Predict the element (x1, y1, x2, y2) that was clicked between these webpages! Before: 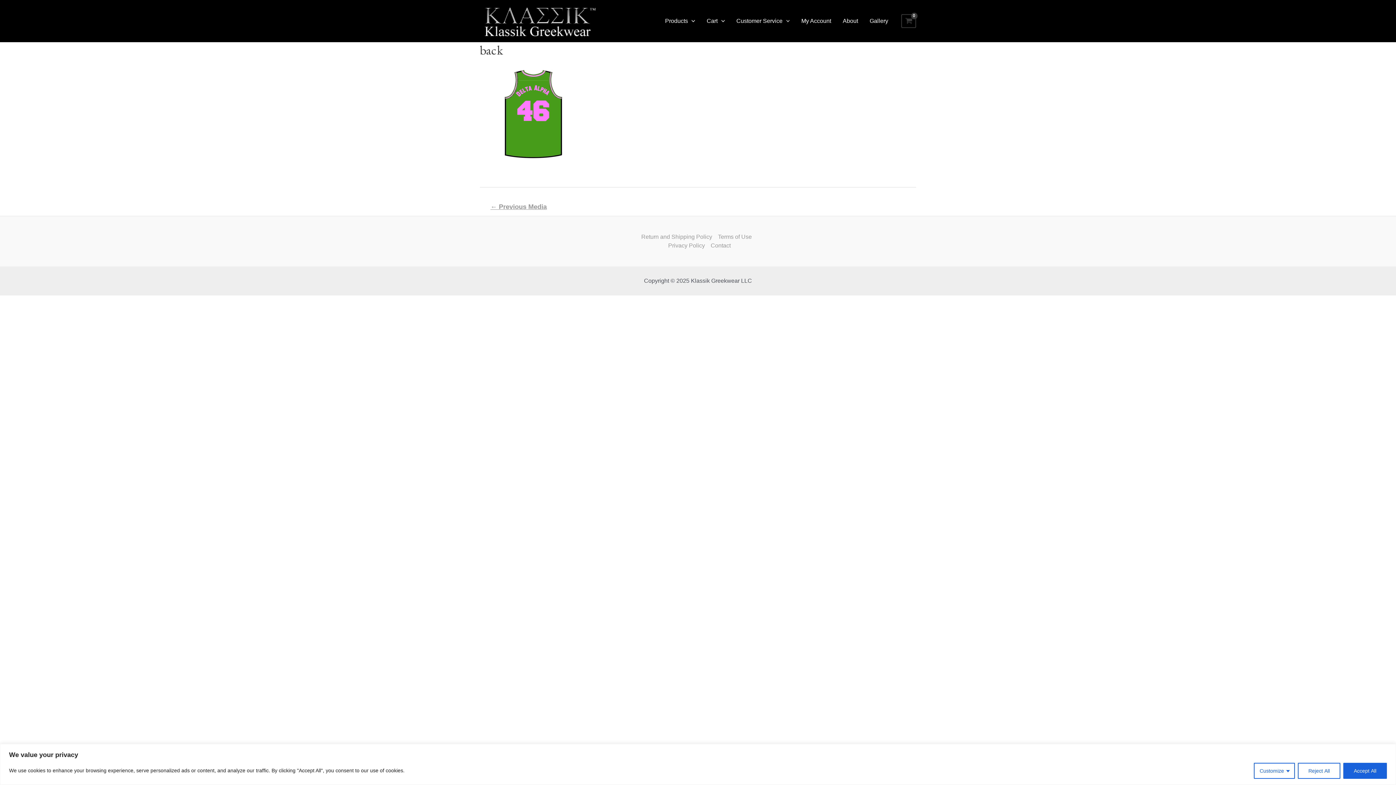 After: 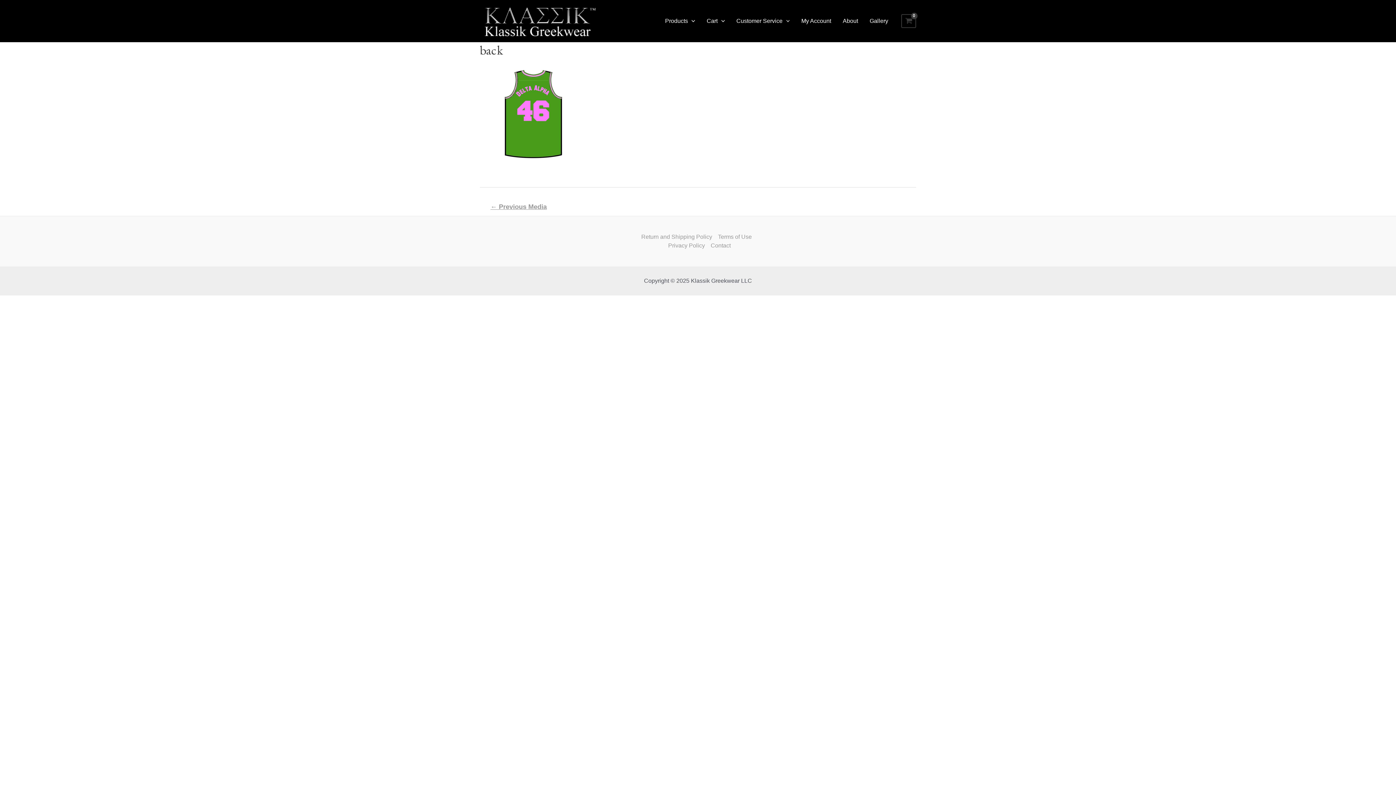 Action: bbox: (1343, 763, 1387, 779) label: Accept All